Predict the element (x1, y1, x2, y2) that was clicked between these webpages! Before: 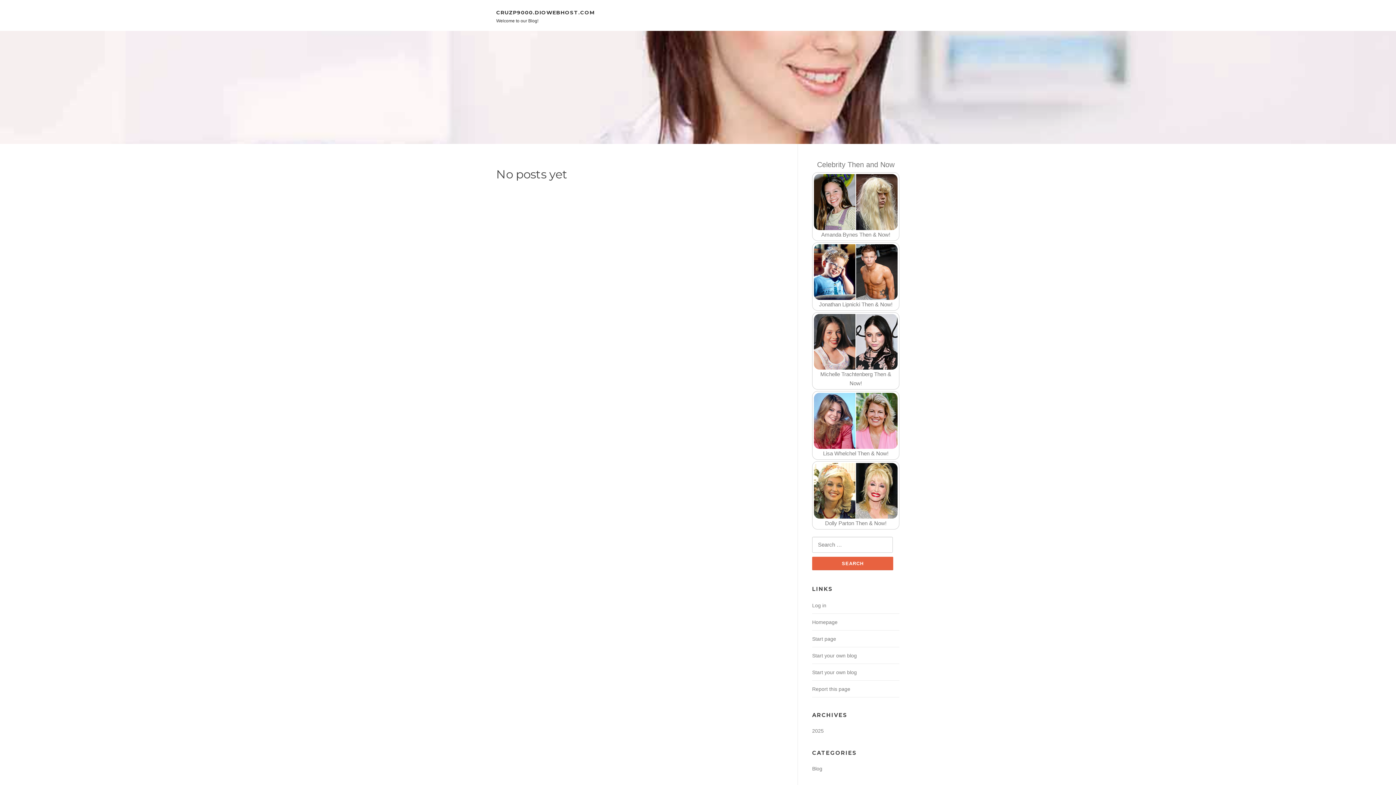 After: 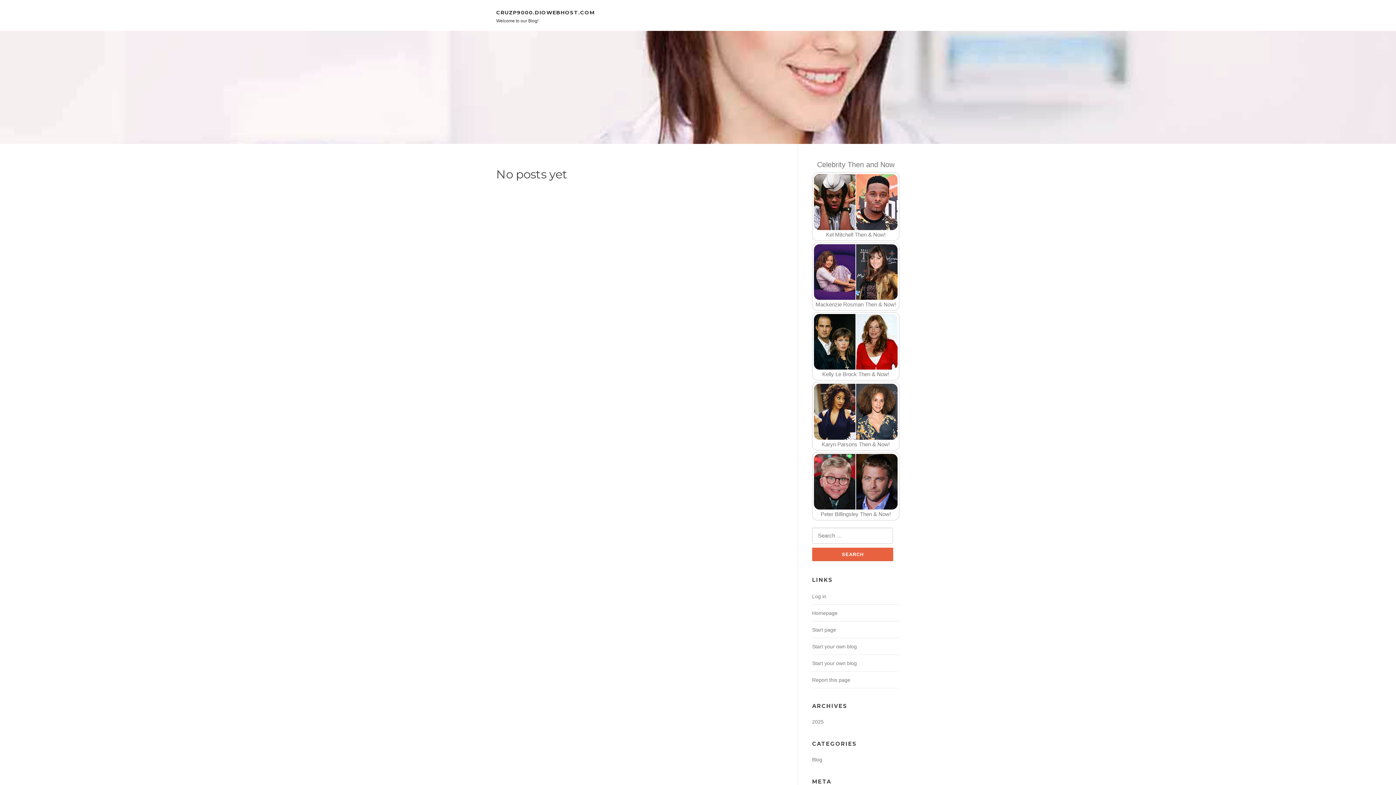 Action: label: CRUZP9000.DIOWEBHOST.COM bbox: (496, 9, 594, 15)